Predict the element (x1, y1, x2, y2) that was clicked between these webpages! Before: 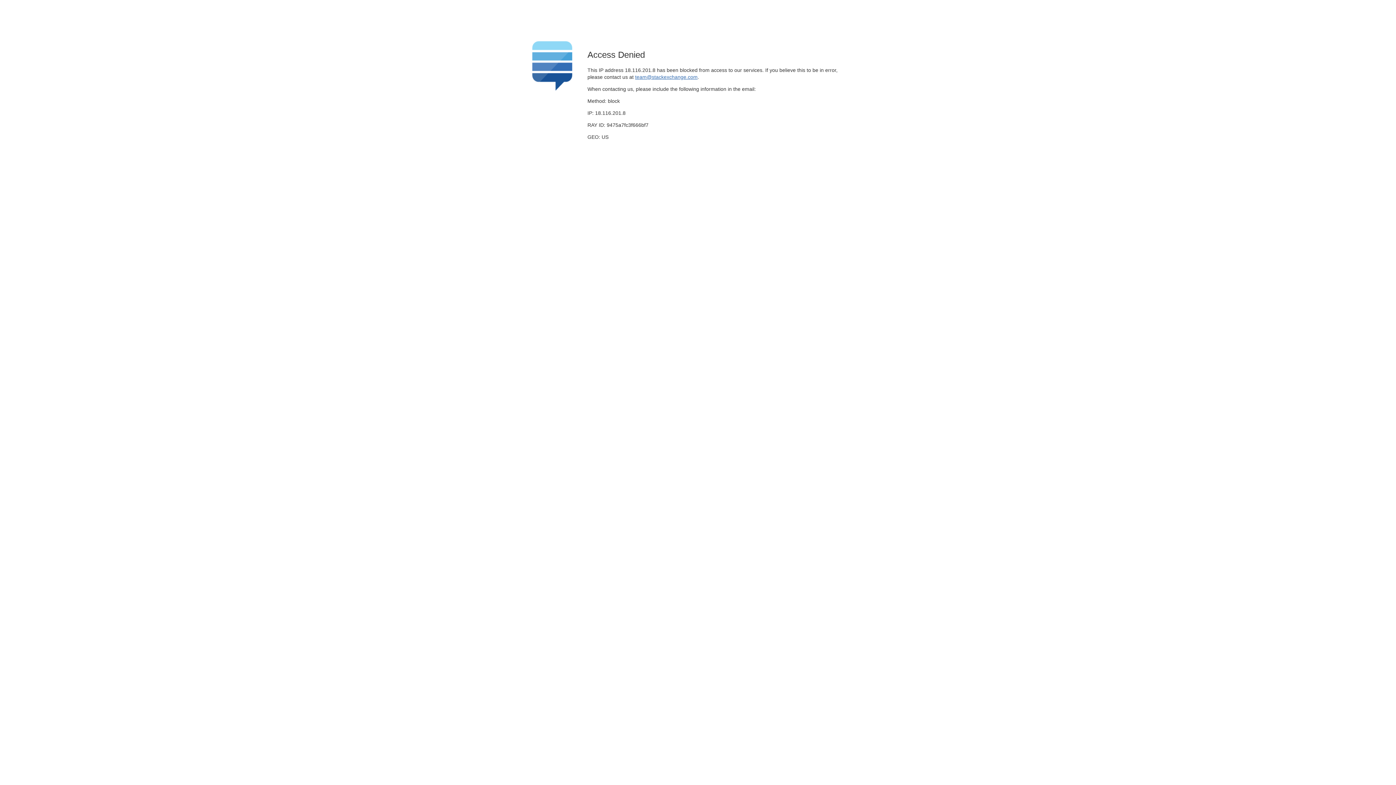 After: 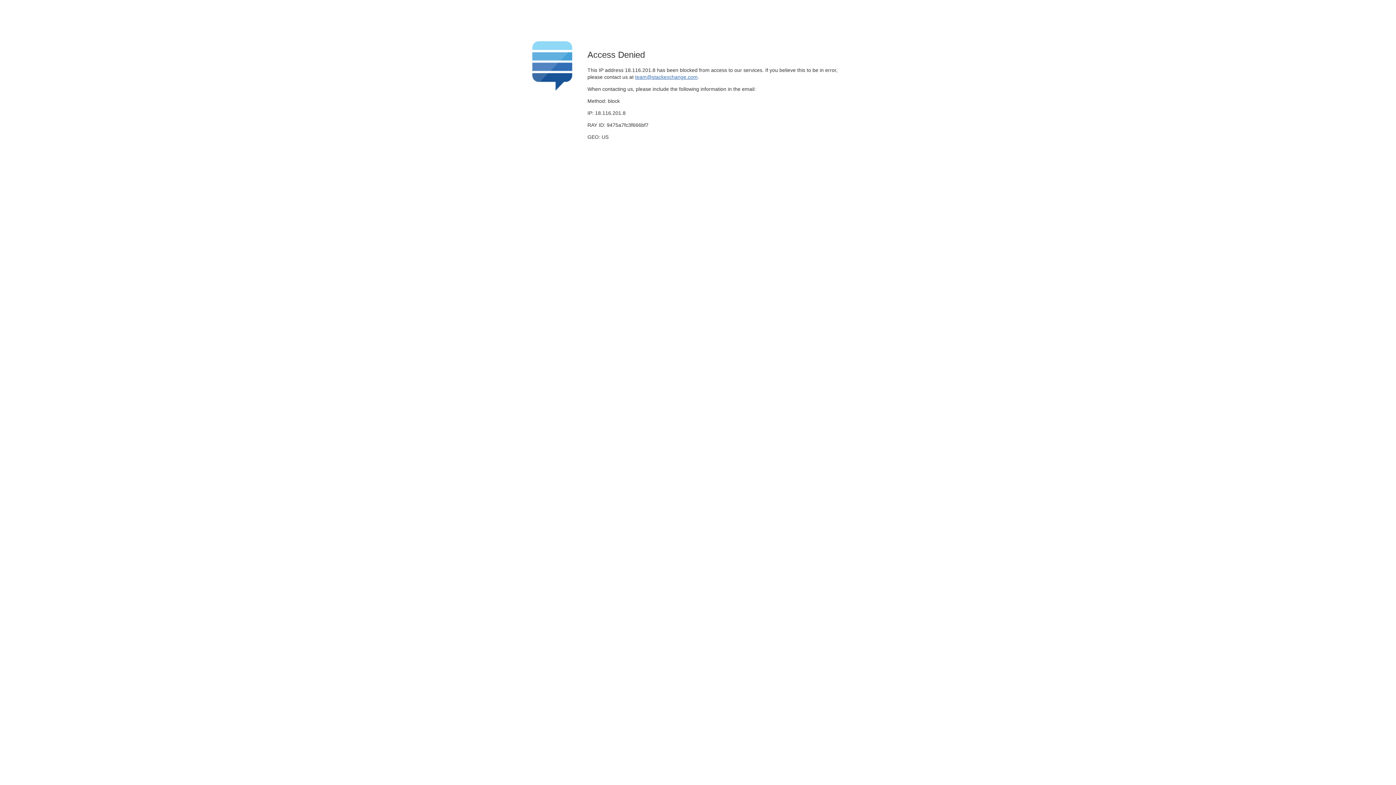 Action: bbox: (635, 74, 697, 79) label: team@stackexchange.com